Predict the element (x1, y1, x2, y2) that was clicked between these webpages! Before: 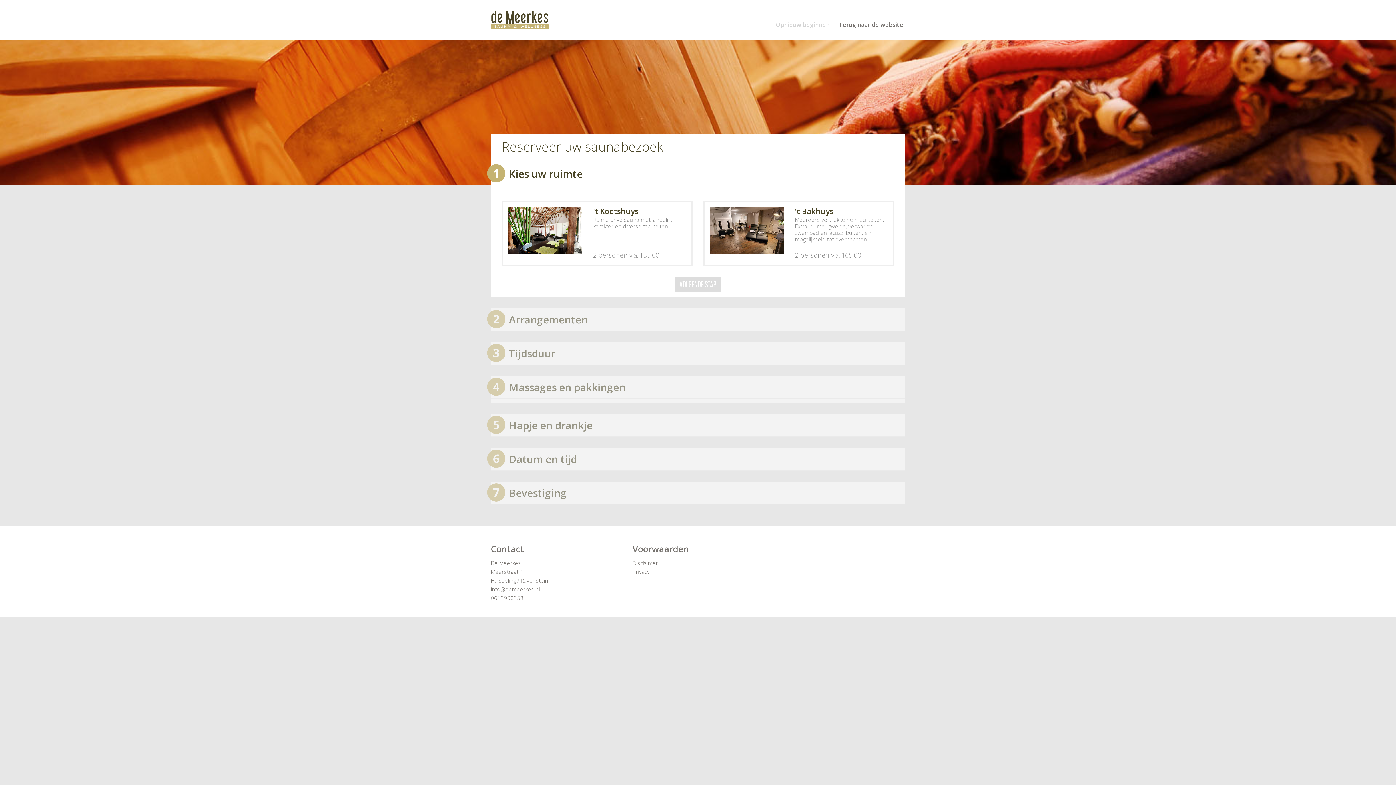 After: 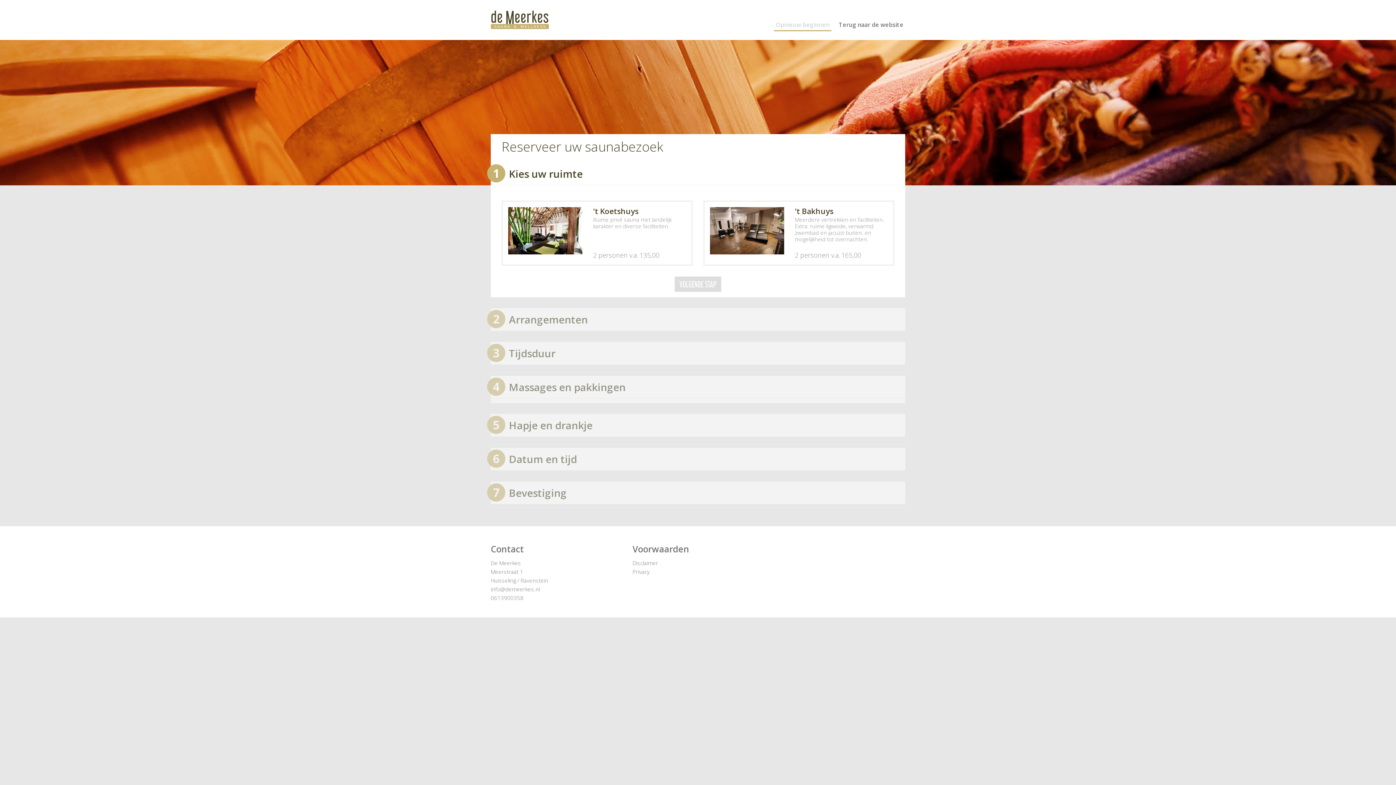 Action: label: Opnieuw beginnen bbox: (774, 16, 831, 31)